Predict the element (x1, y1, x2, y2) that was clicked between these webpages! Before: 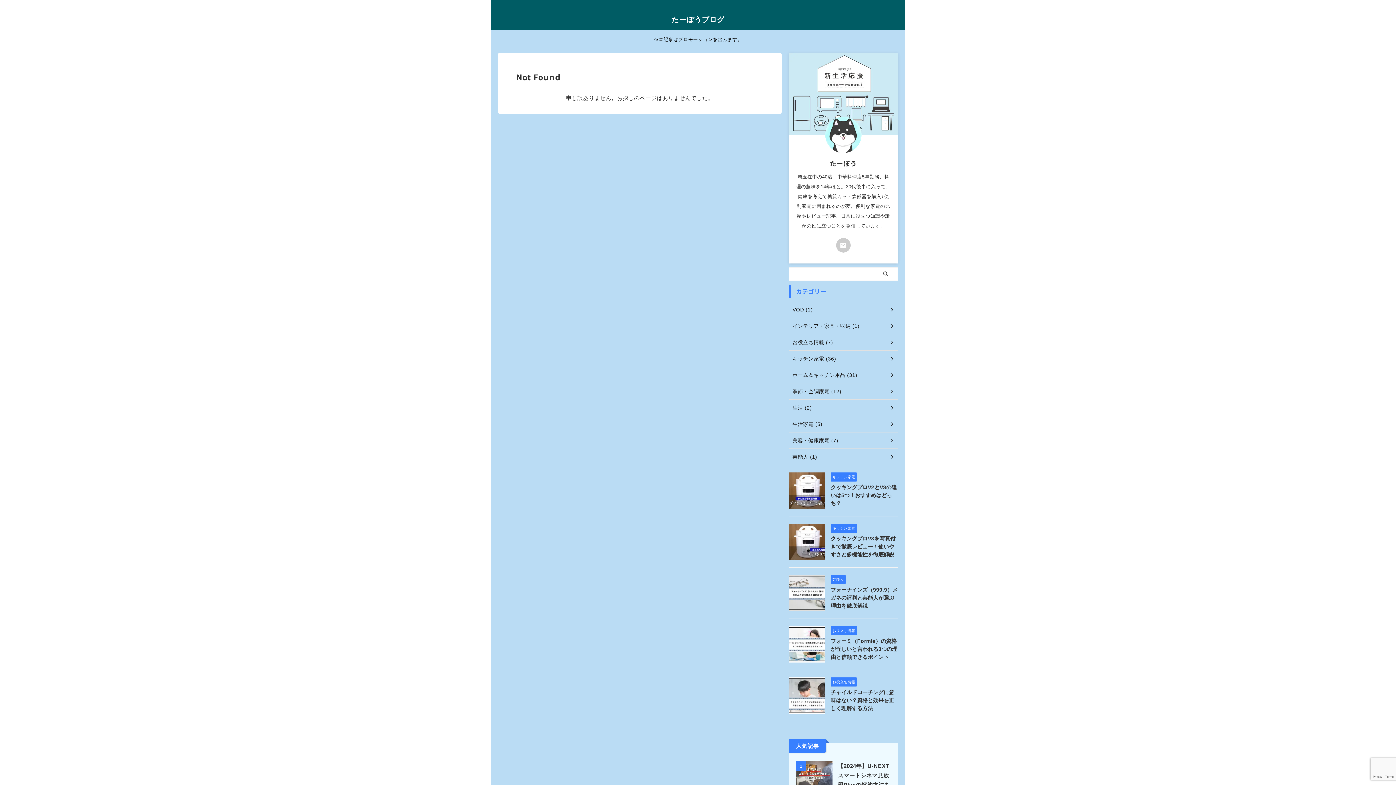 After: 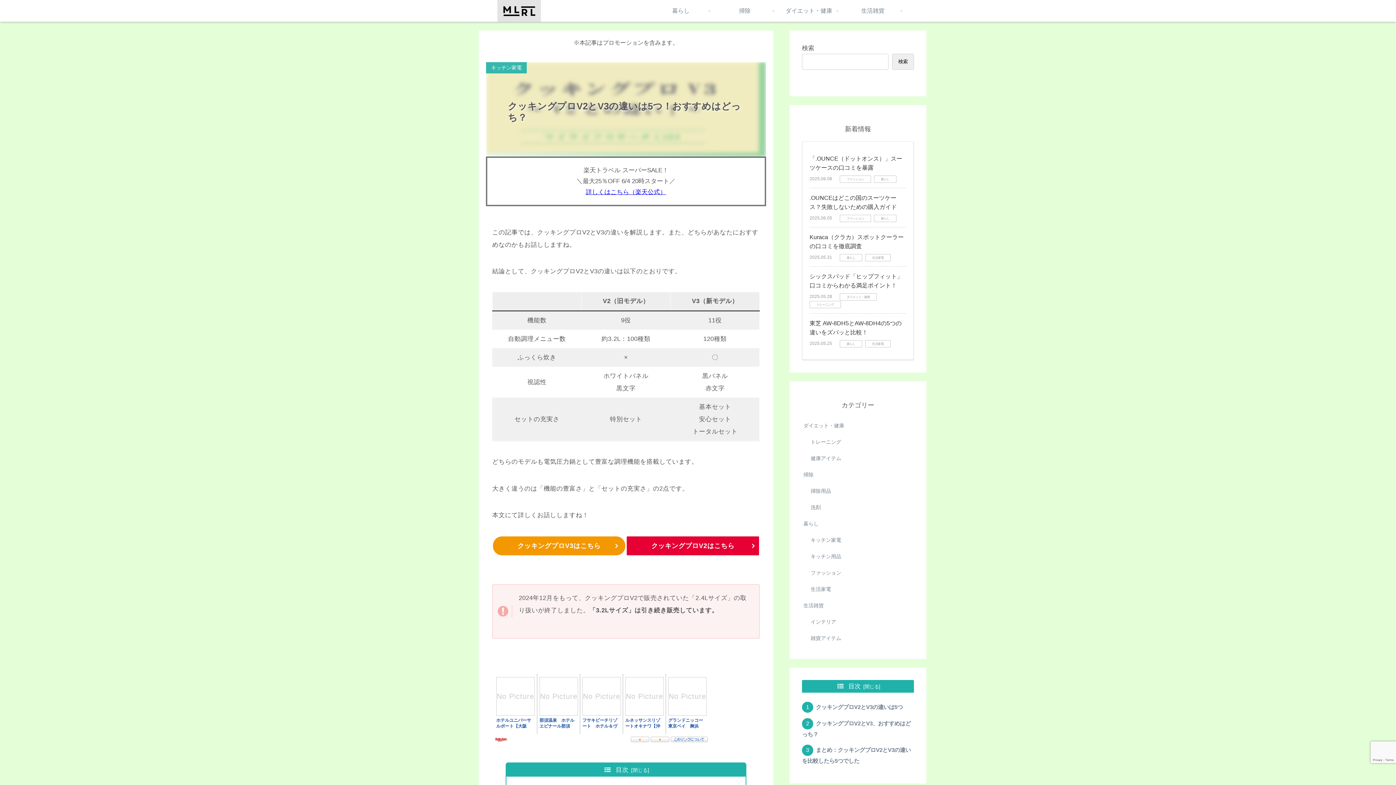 Action: label: クッキングプロV2とV3の違いは5つ！おすすめはどっち？ bbox: (830, 484, 897, 506)